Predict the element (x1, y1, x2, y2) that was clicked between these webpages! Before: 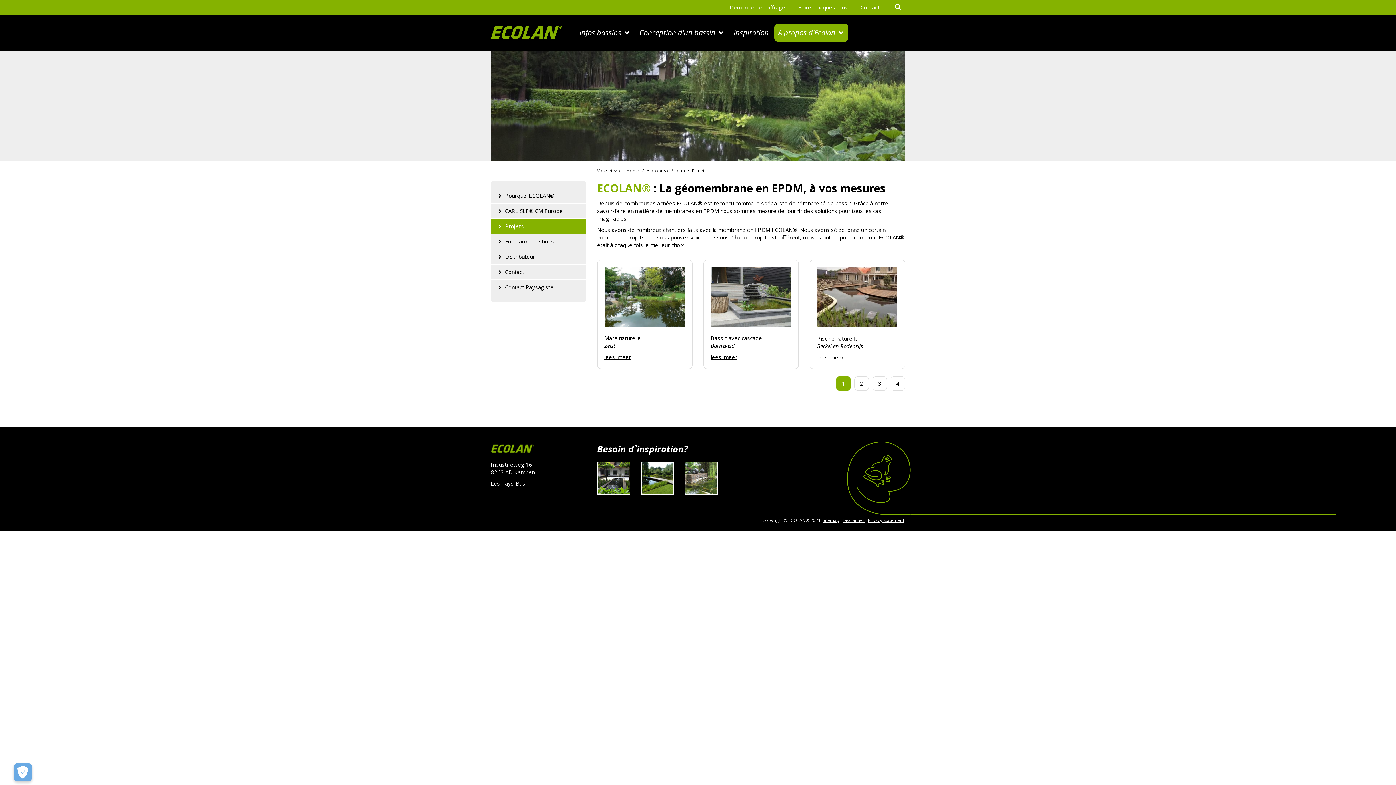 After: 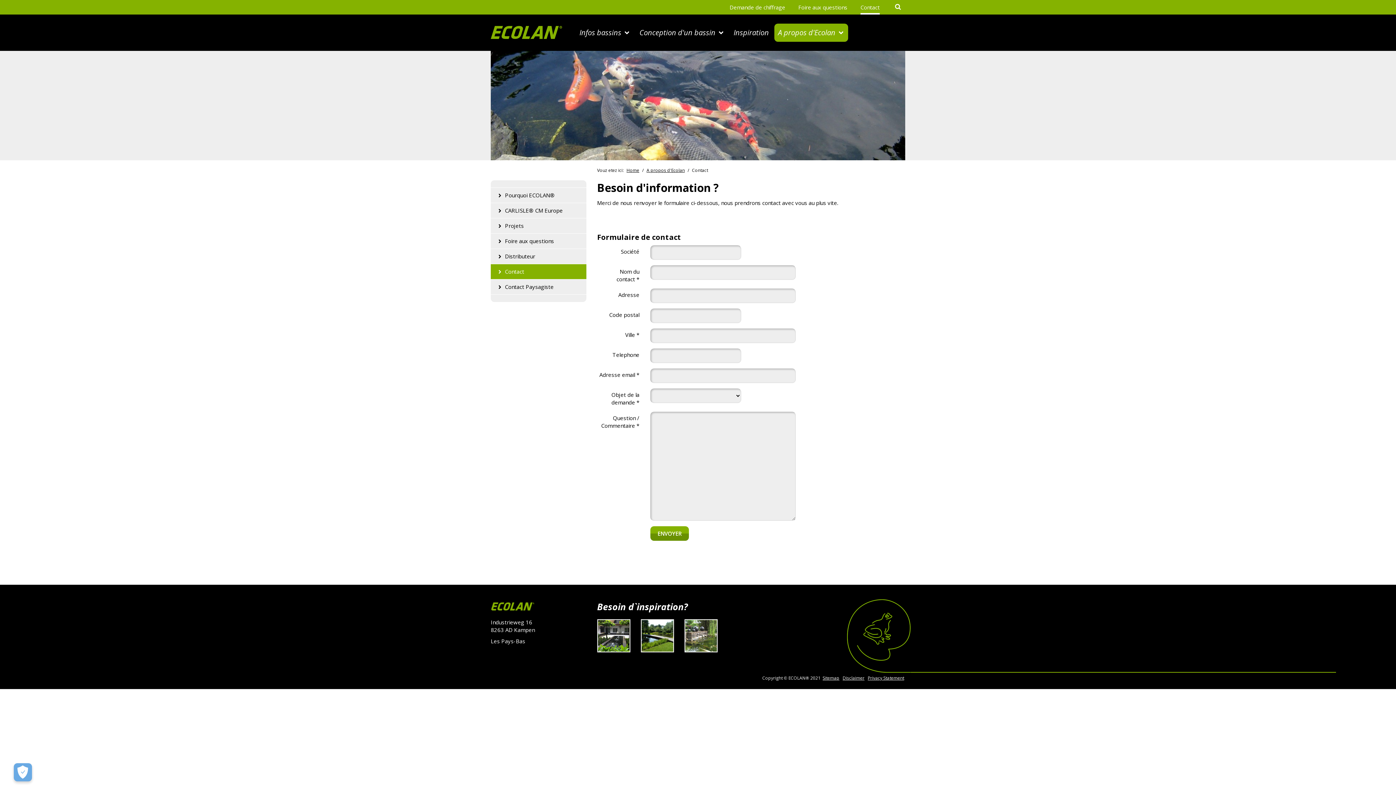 Action: bbox: (490, 264, 586, 279) label:  Contact